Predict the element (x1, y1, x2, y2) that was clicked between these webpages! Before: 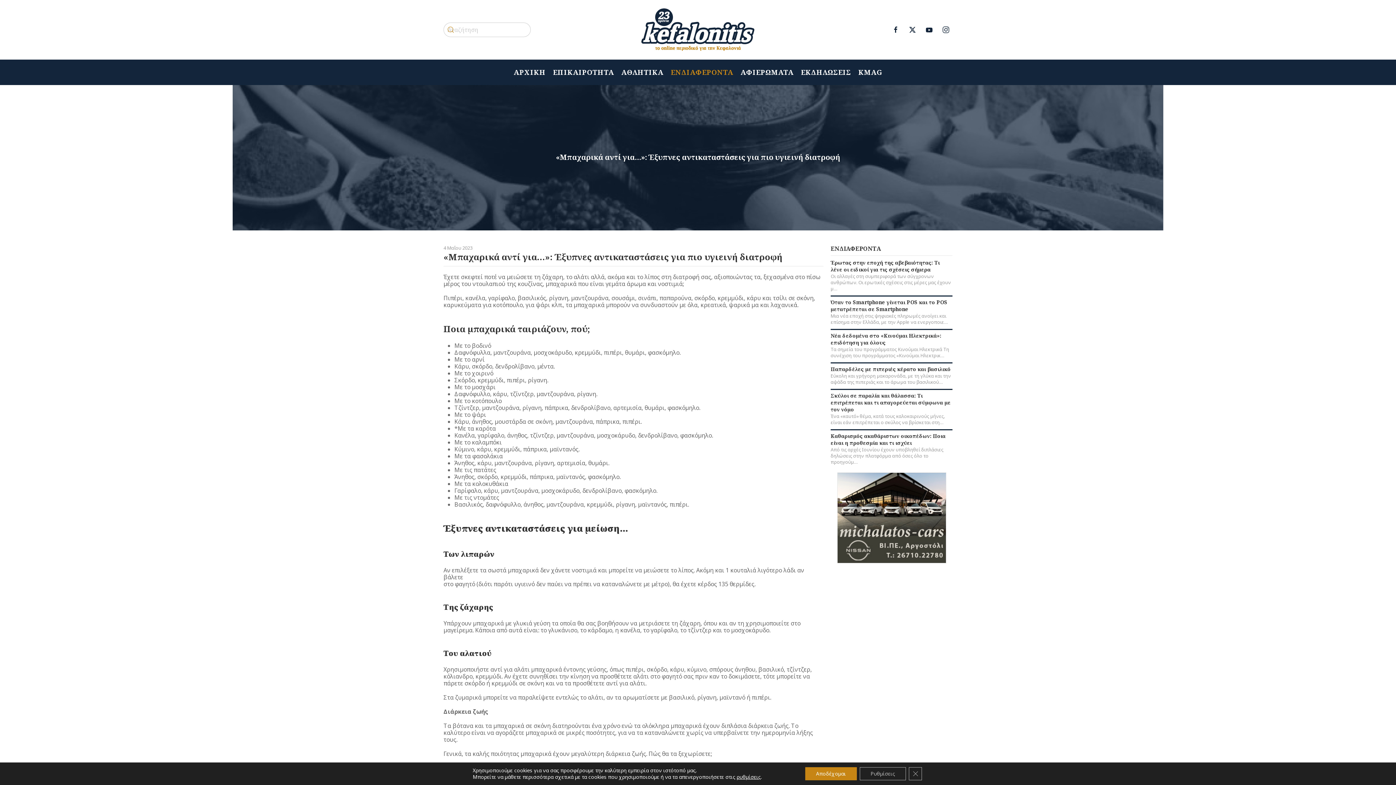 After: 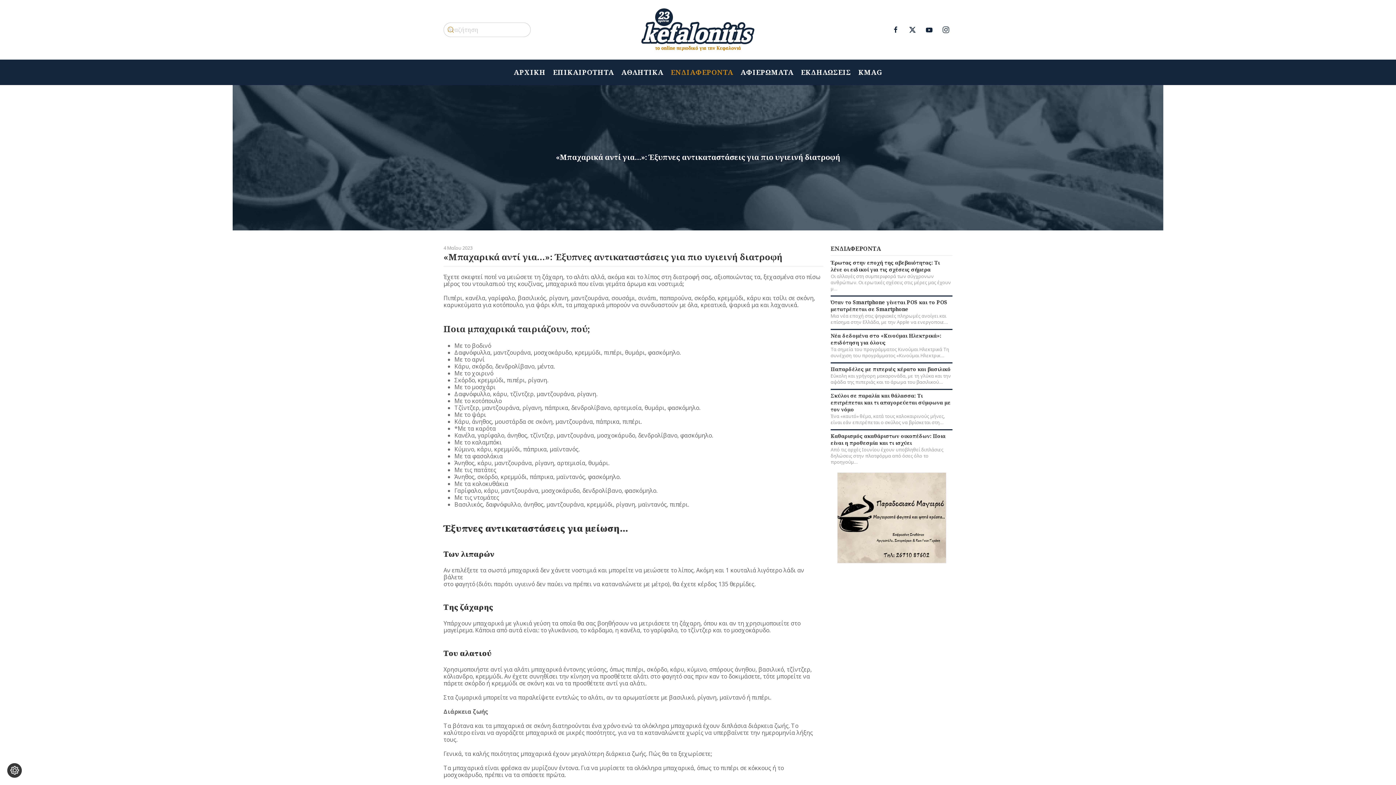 Action: bbox: (805, 767, 856, 780) label: Αποδέχομαι